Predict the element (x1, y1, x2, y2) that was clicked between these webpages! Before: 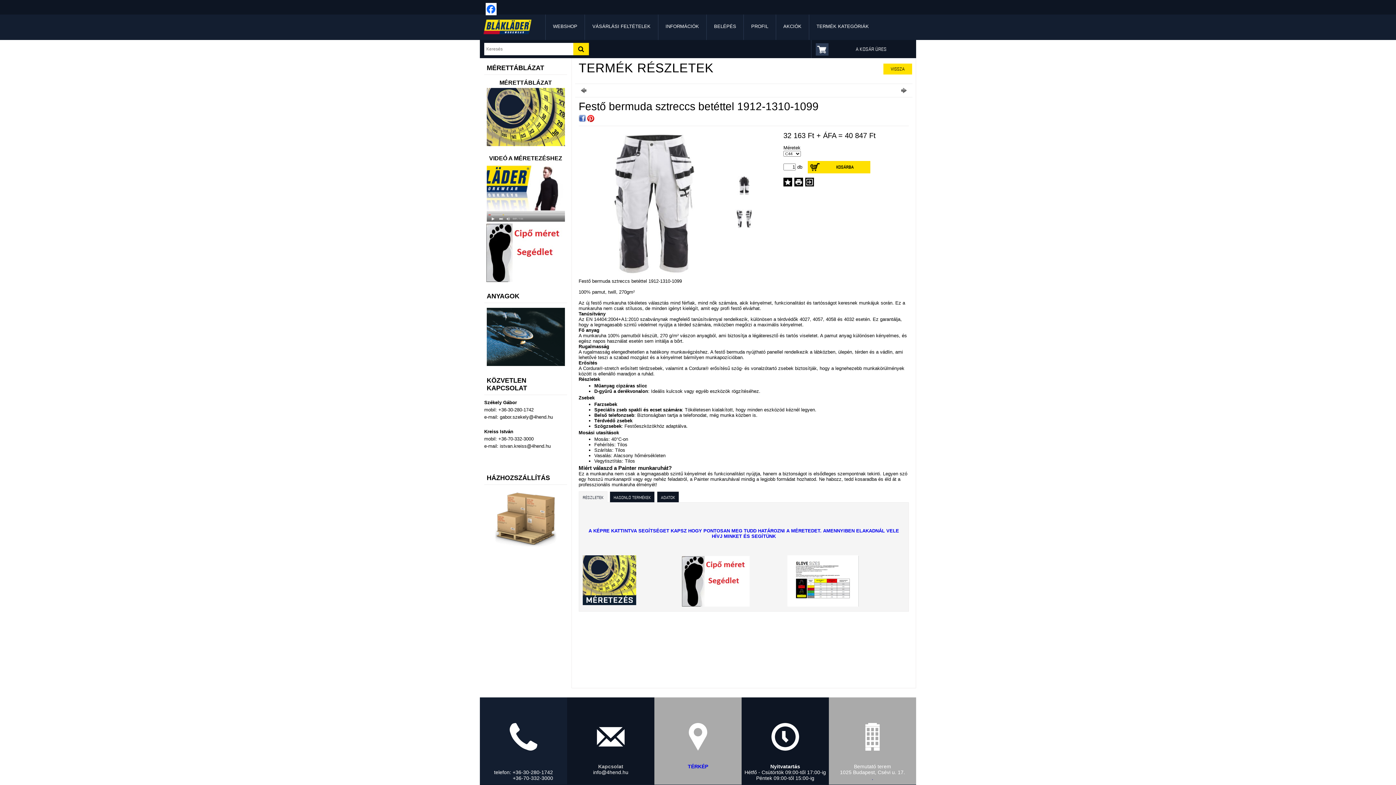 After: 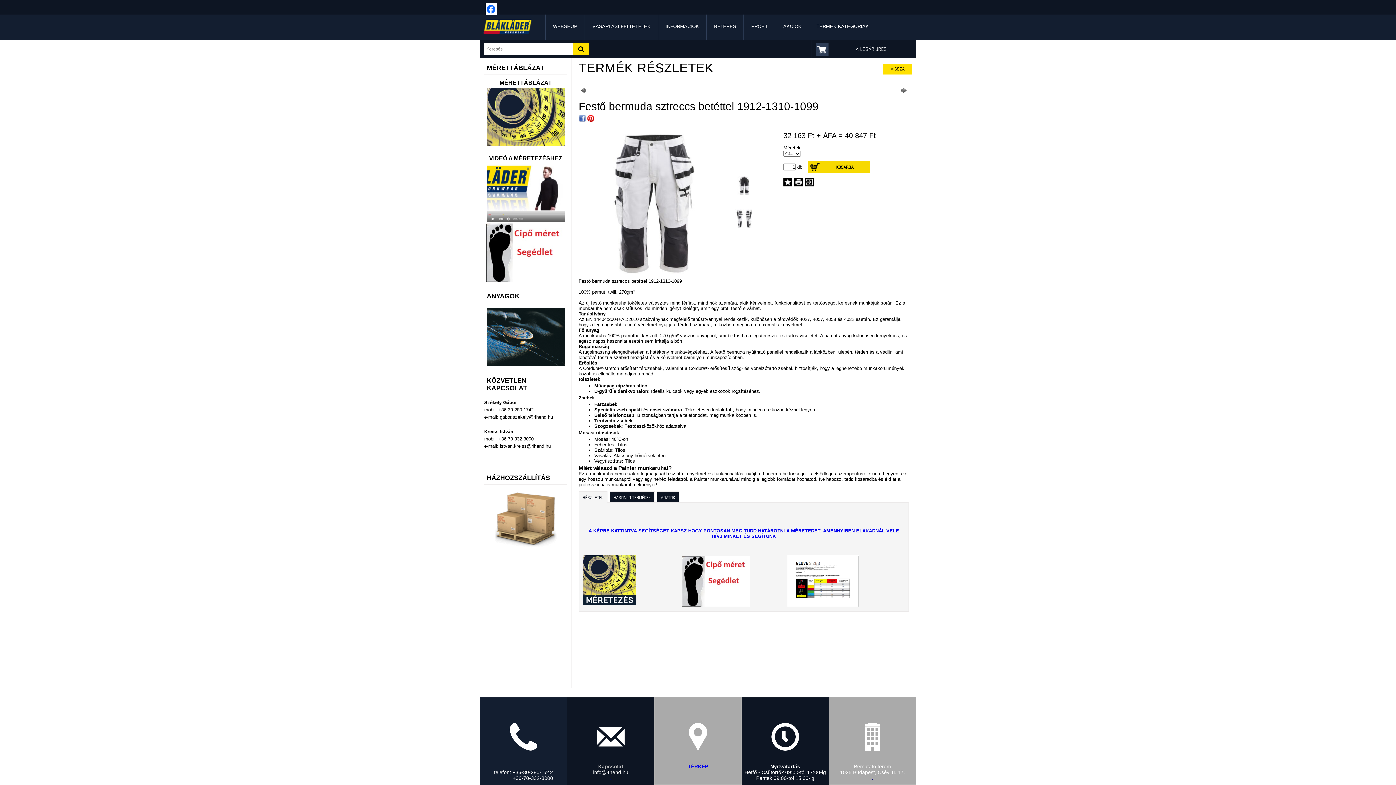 Action: bbox: (808, 161, 870, 173) label: KOSÁRBA